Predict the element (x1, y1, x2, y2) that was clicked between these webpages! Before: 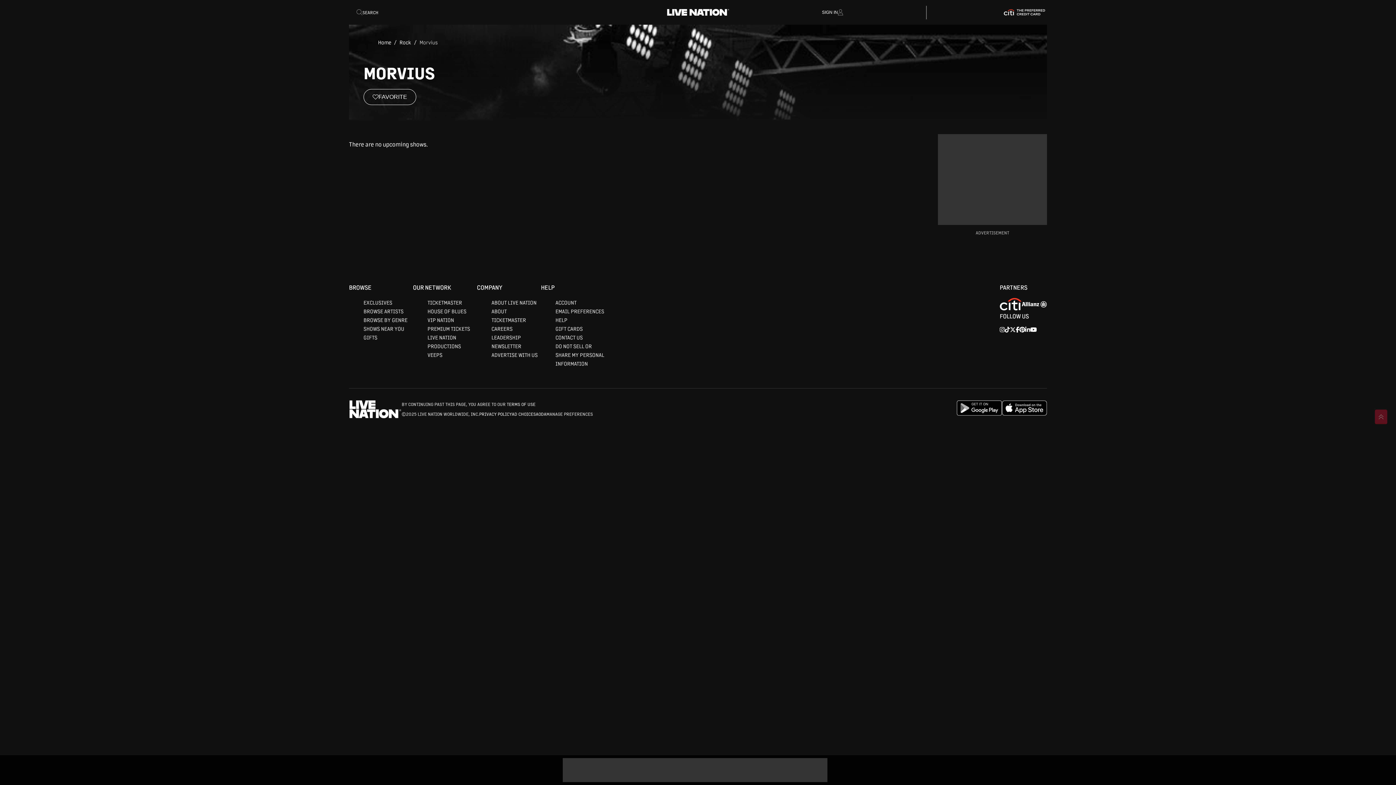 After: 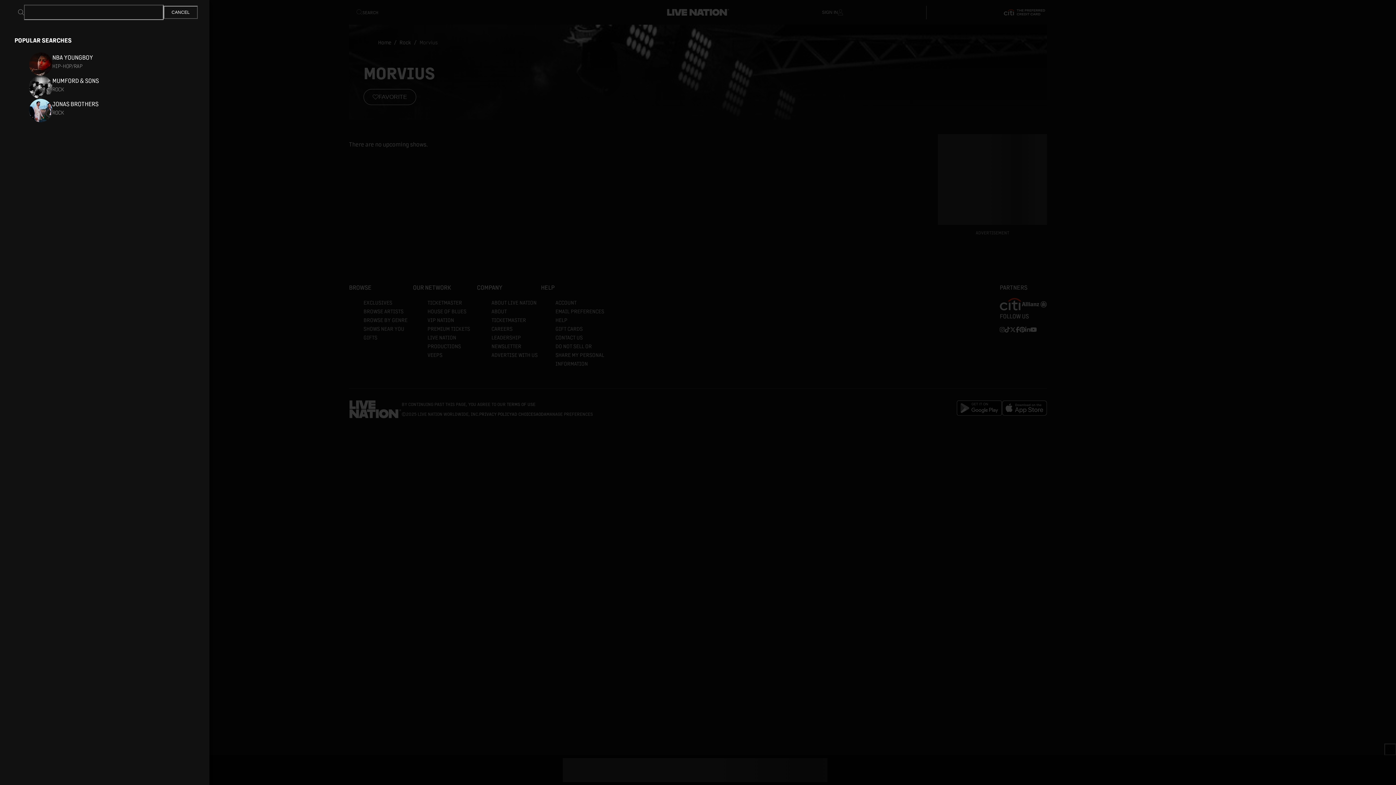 Action: label: Search bbox: (349, 5, 409, 18)